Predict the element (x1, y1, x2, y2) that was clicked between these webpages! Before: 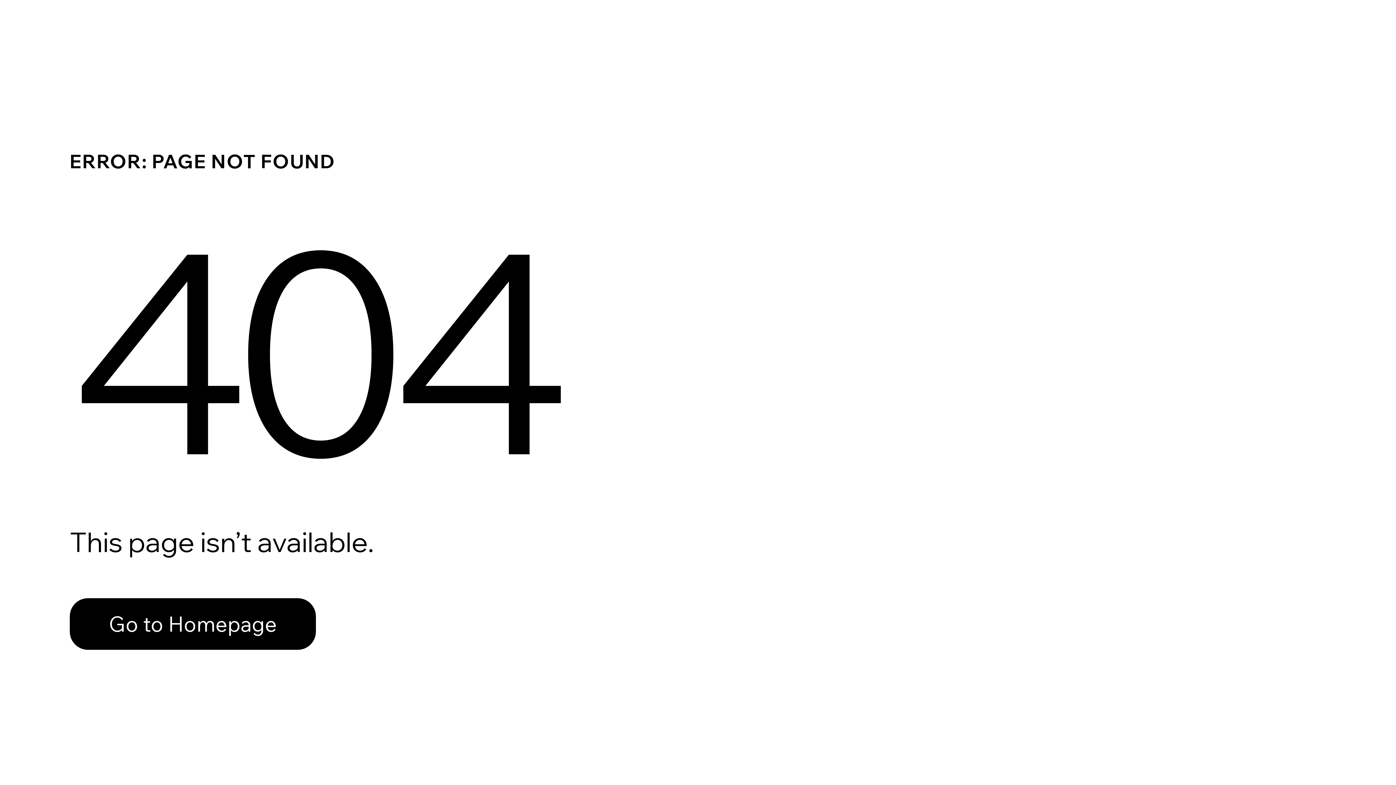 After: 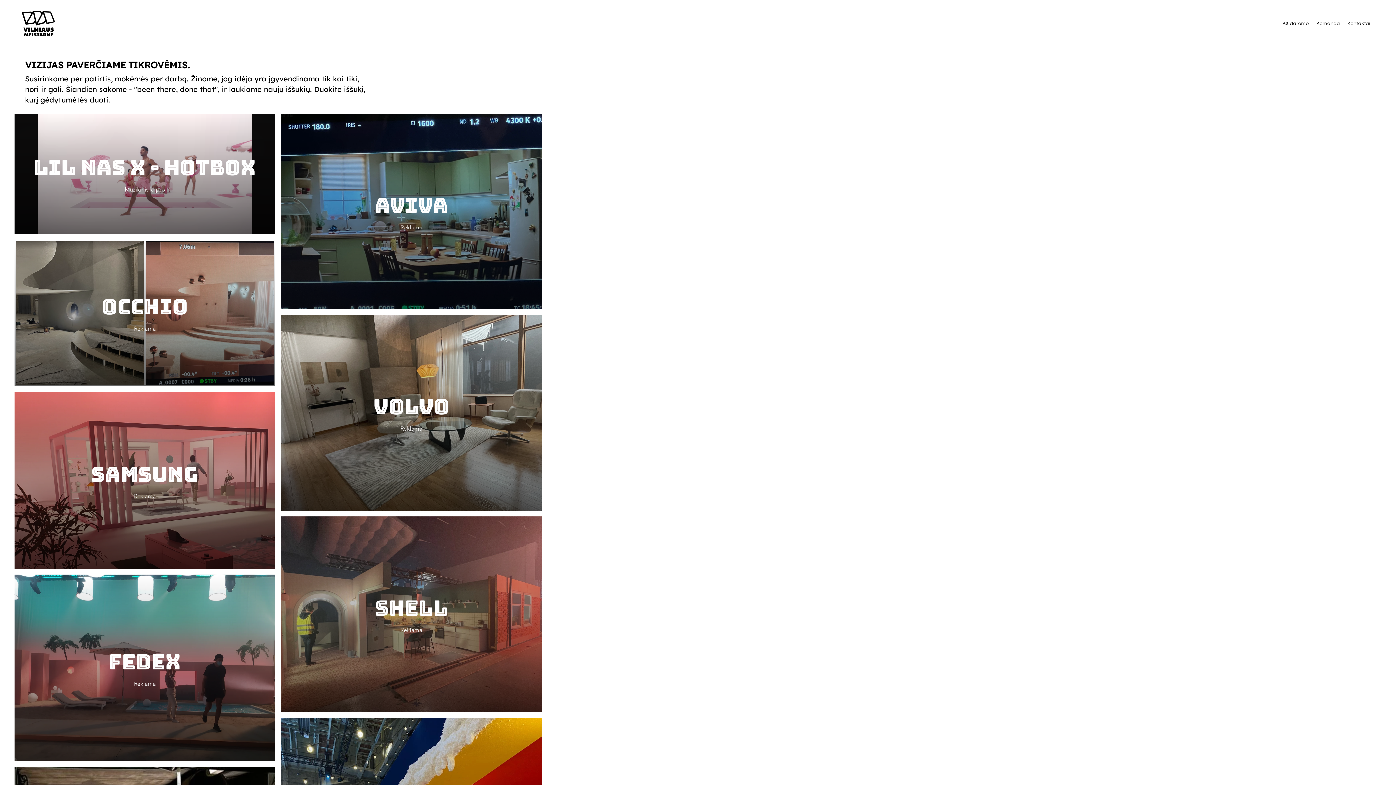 Action: label: Go to Homepage bbox: (69, 598, 316, 650)